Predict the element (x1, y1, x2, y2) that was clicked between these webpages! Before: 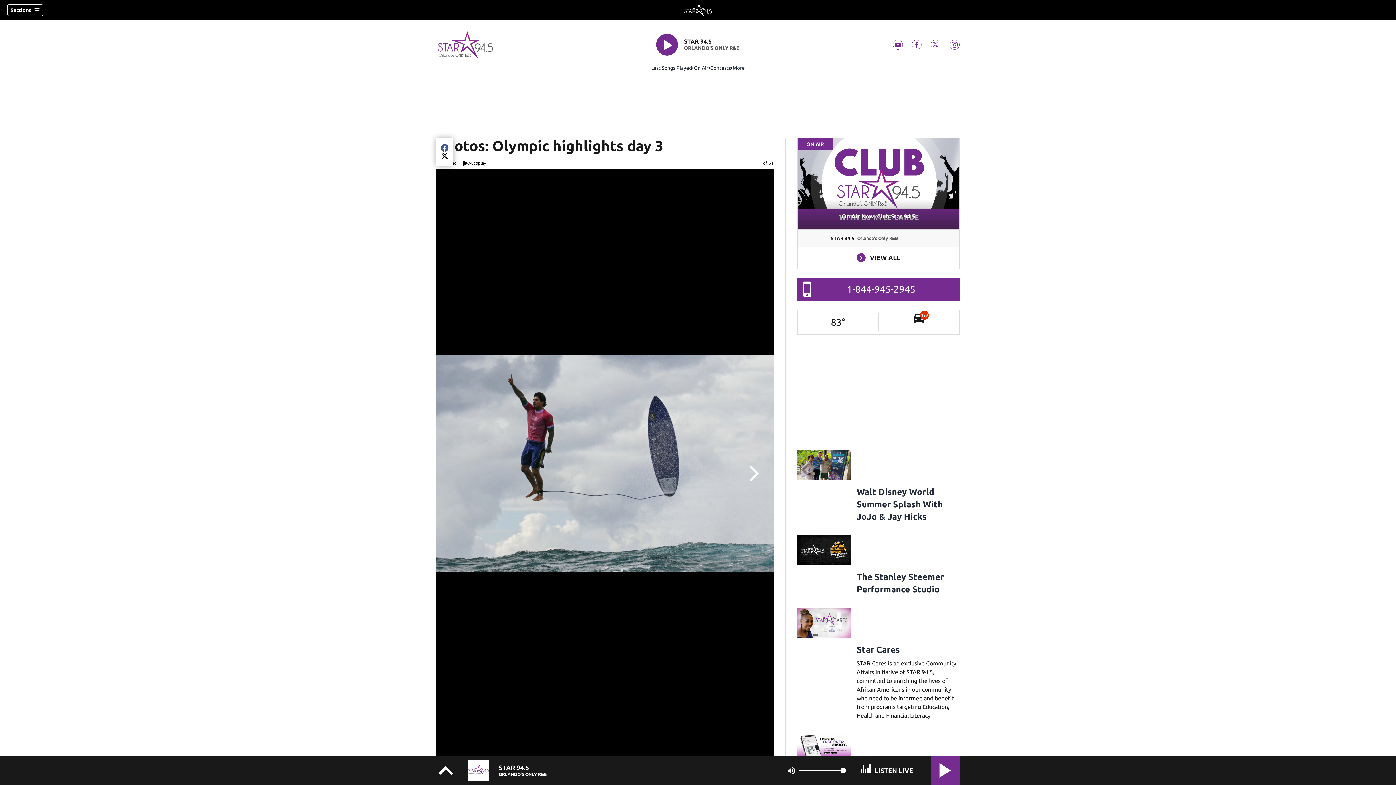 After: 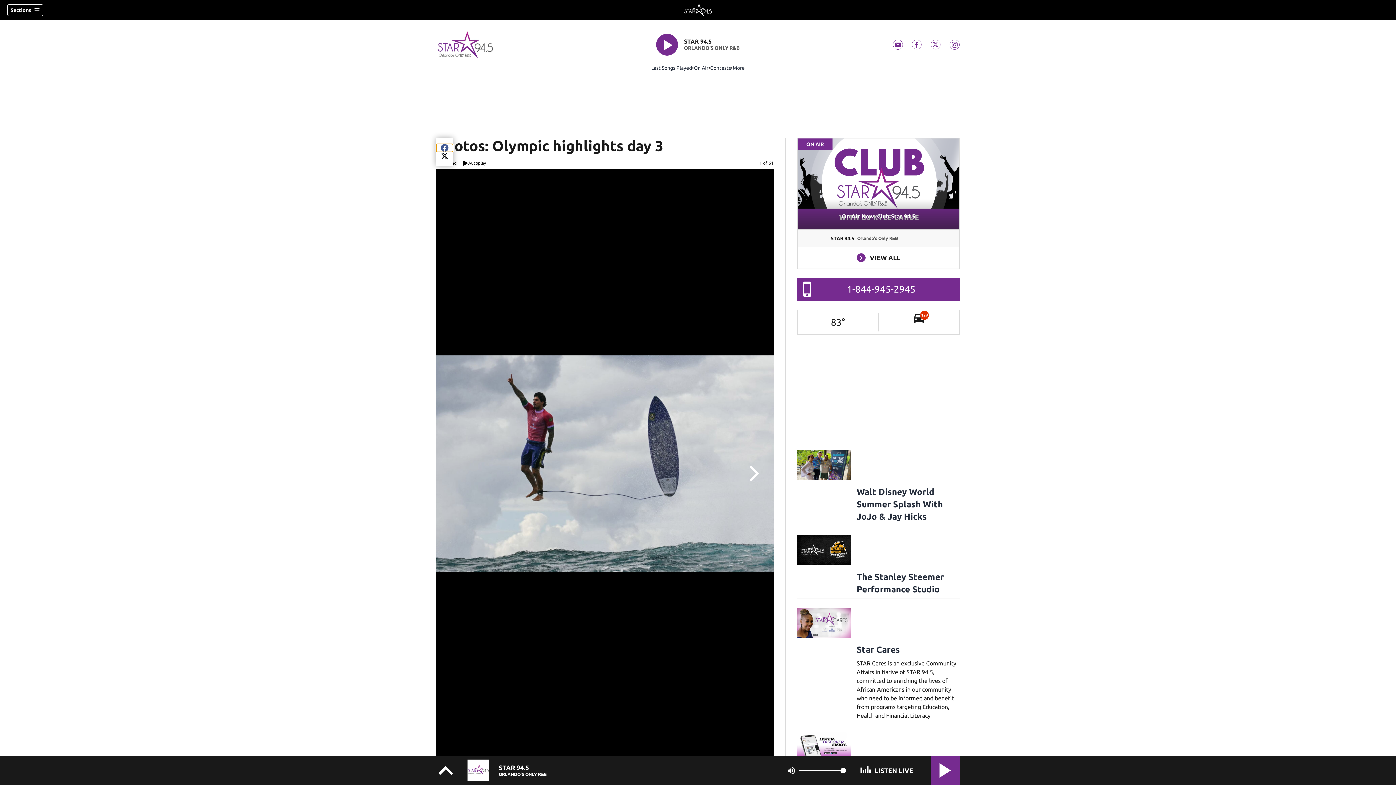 Action: label: Share current article via Facebook bbox: (436, 143, 453, 151)